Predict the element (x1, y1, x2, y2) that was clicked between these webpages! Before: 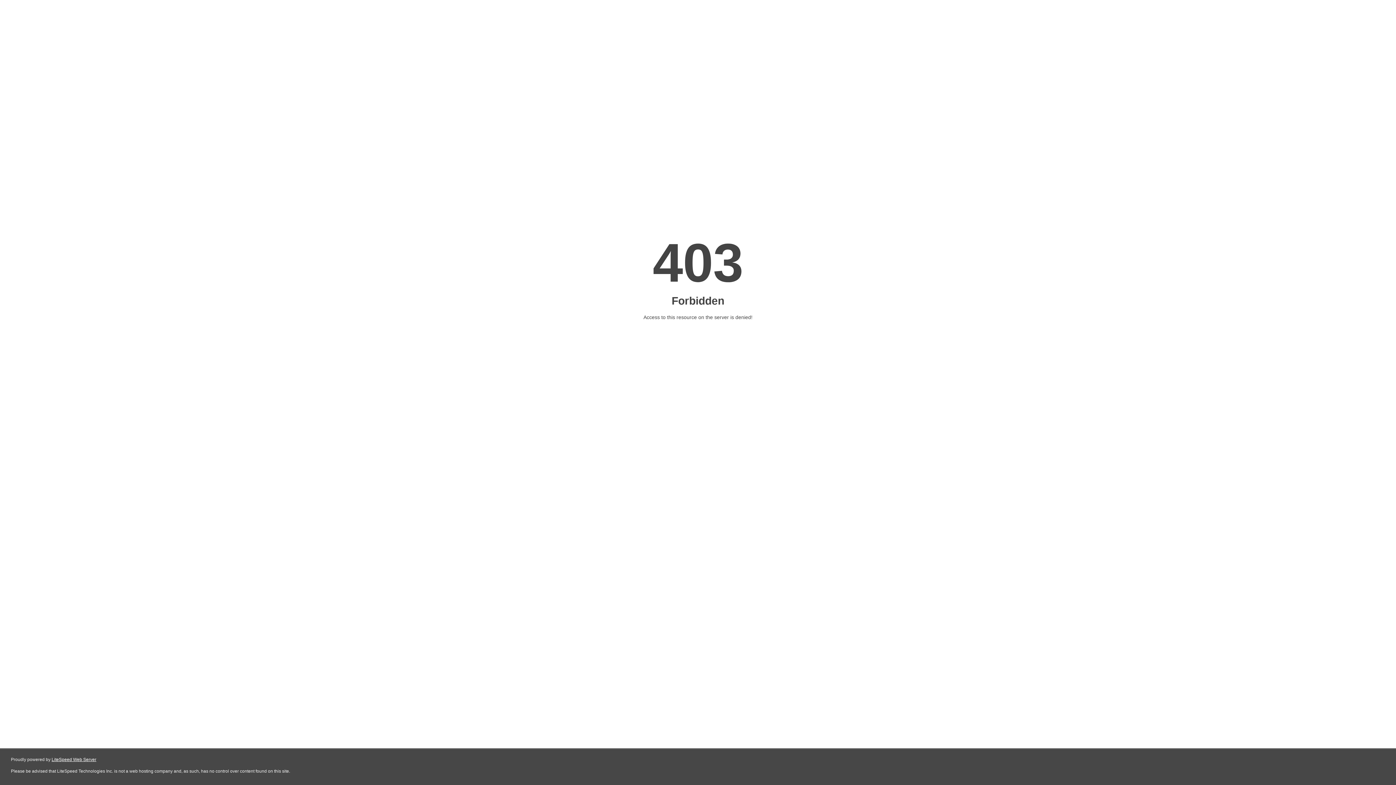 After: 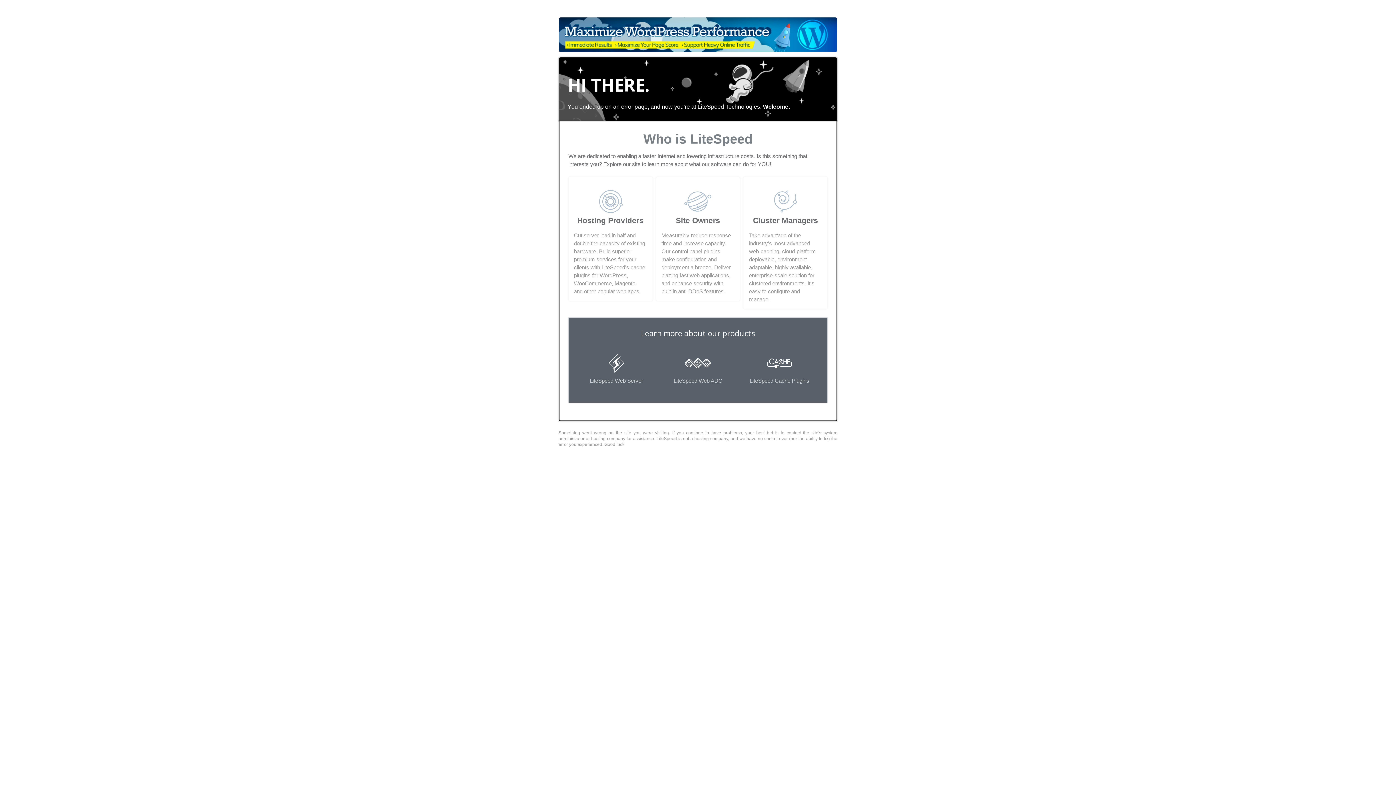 Action: bbox: (51, 757, 96, 762) label: LiteSpeed Web Server